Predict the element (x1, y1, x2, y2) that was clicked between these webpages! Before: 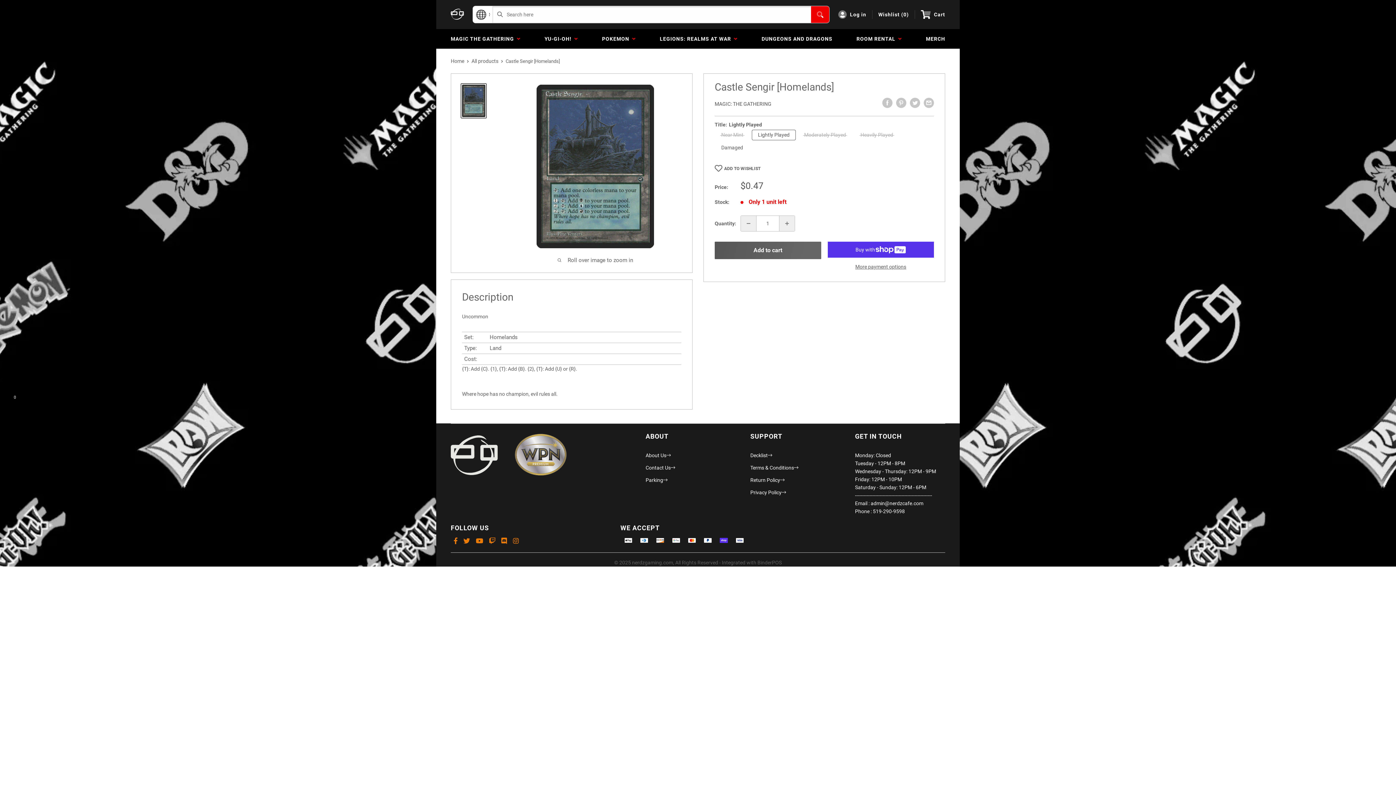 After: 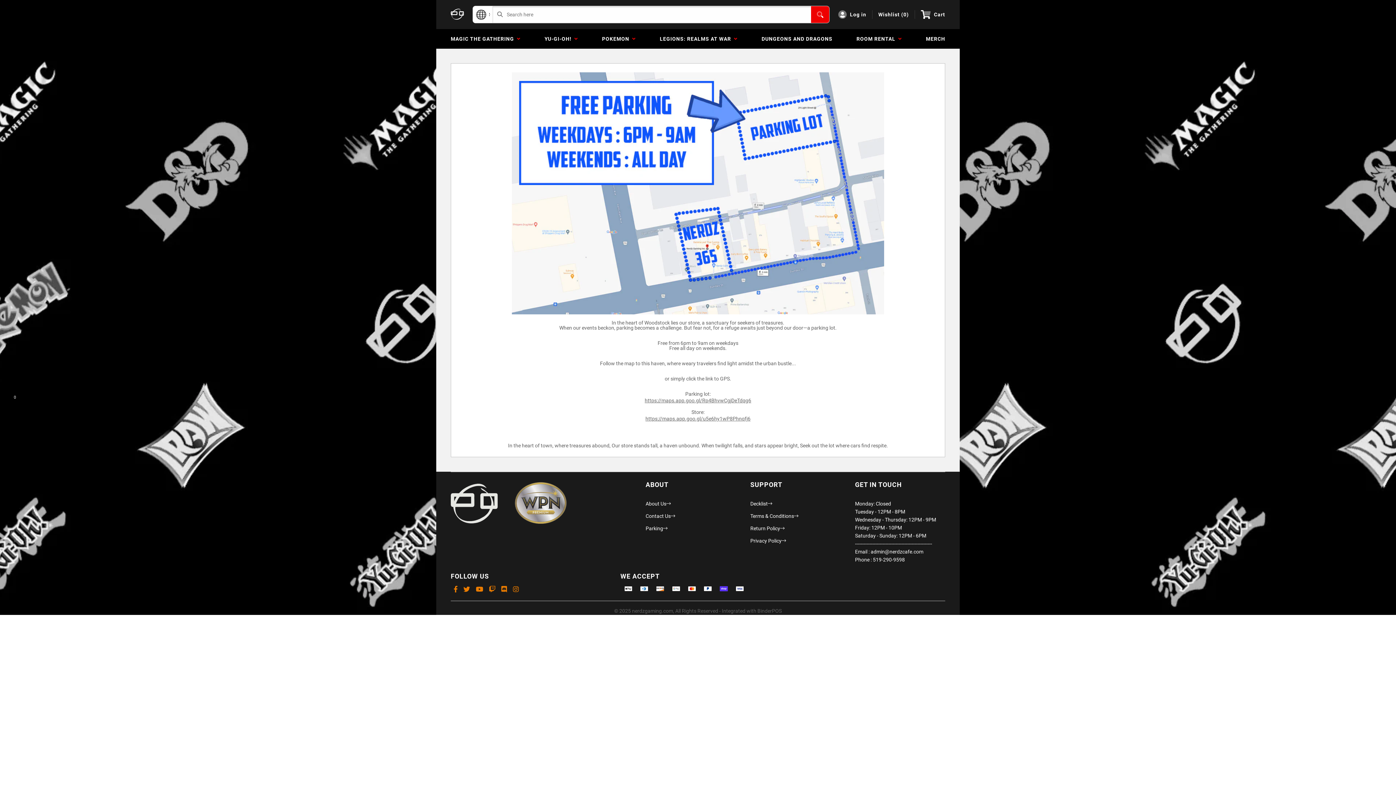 Action: label: Parking bbox: (645, 477, 667, 483)